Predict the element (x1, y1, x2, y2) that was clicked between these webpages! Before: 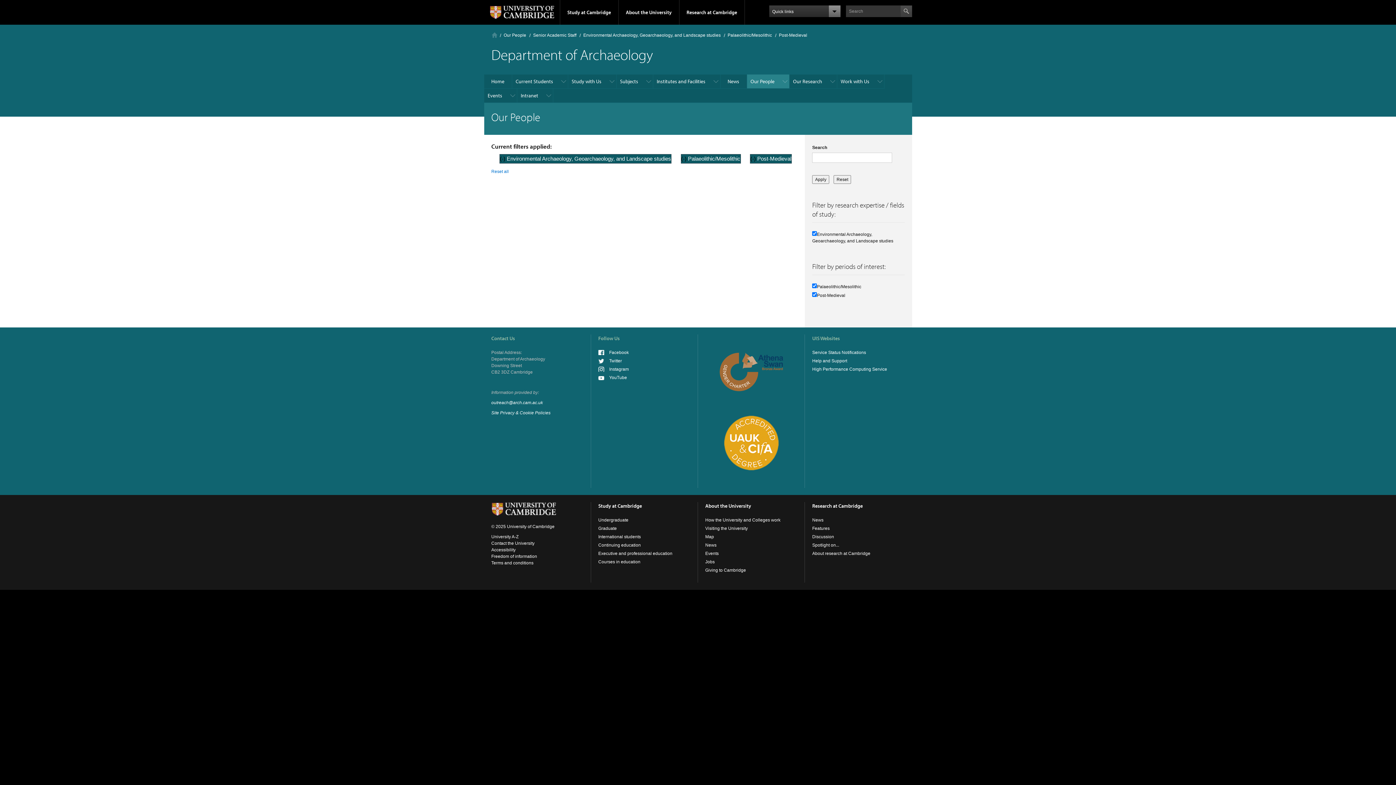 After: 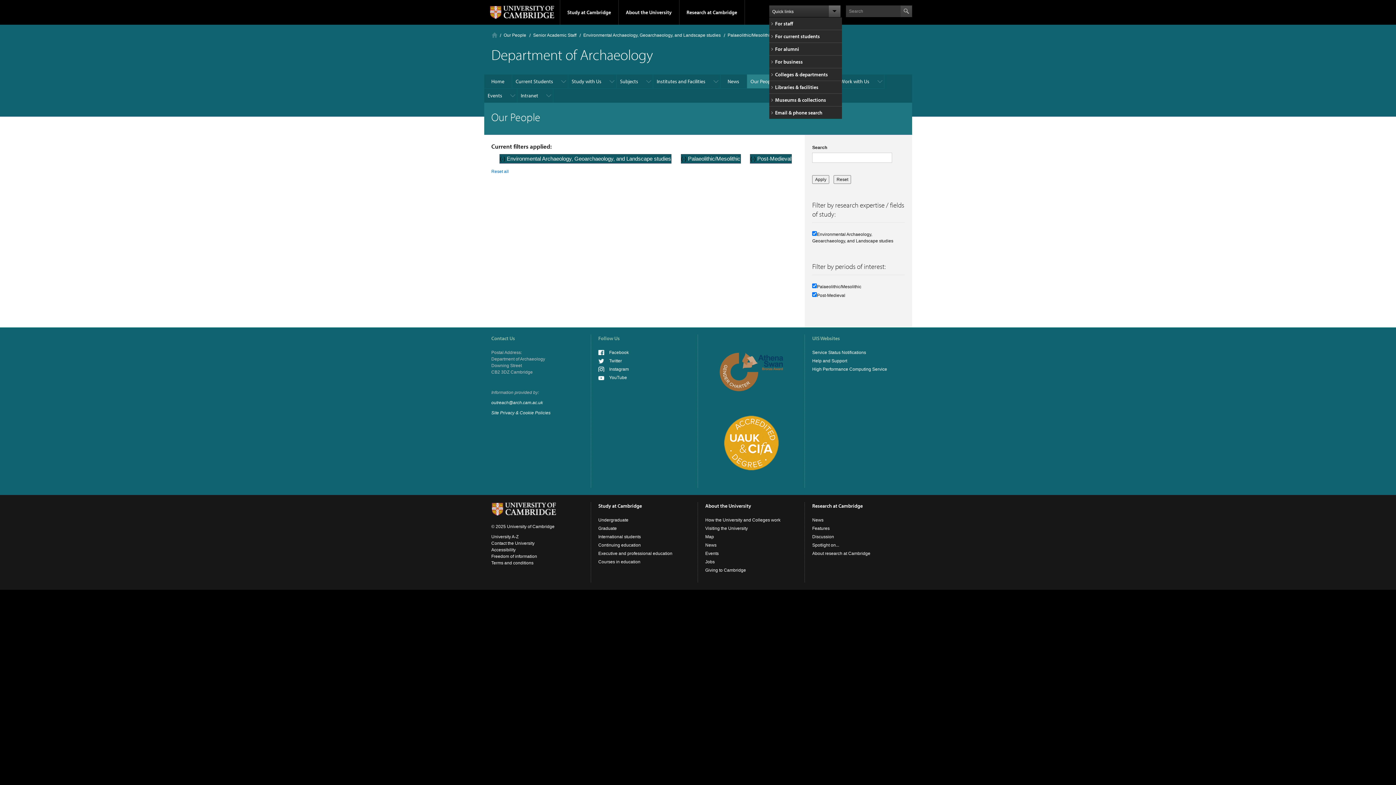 Action: label: Quick links bbox: (769, 5, 840, 17)